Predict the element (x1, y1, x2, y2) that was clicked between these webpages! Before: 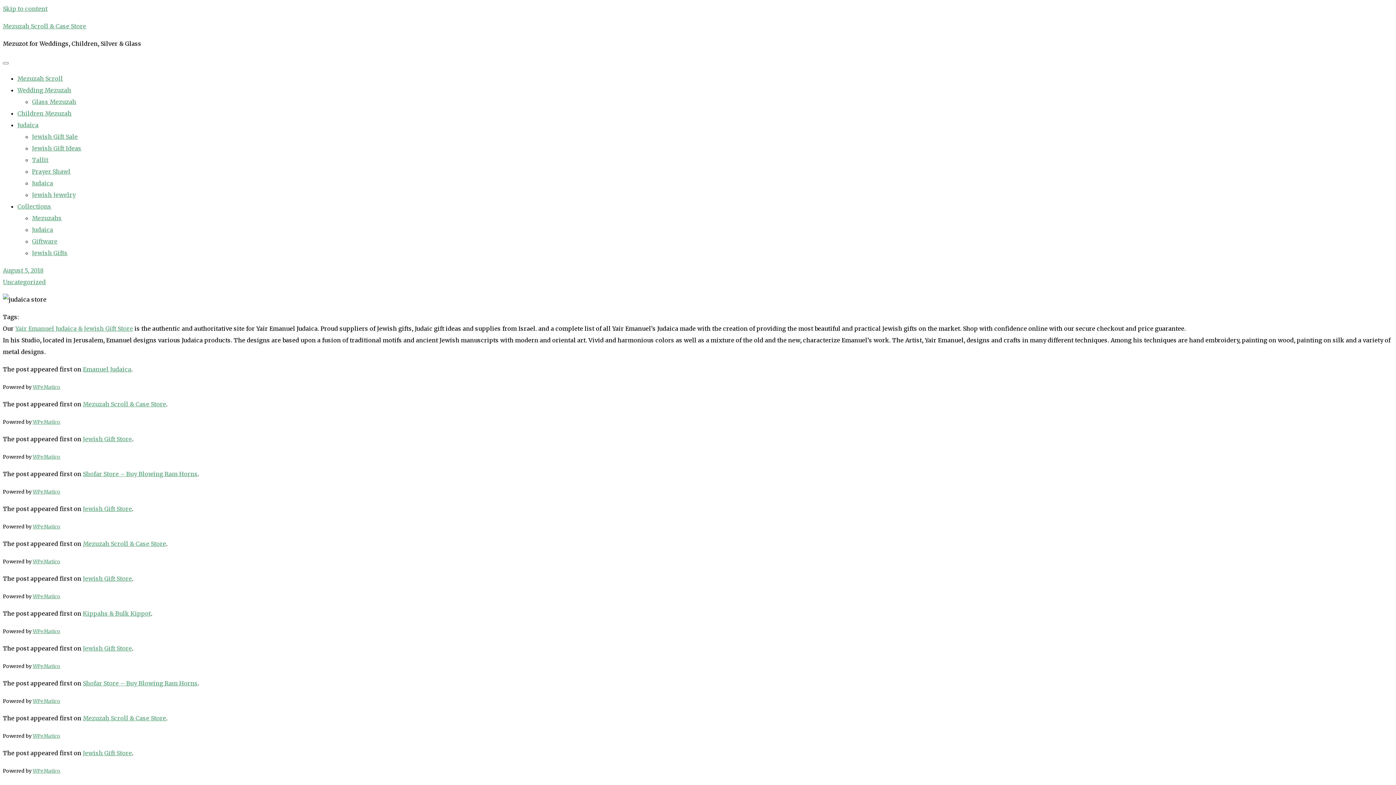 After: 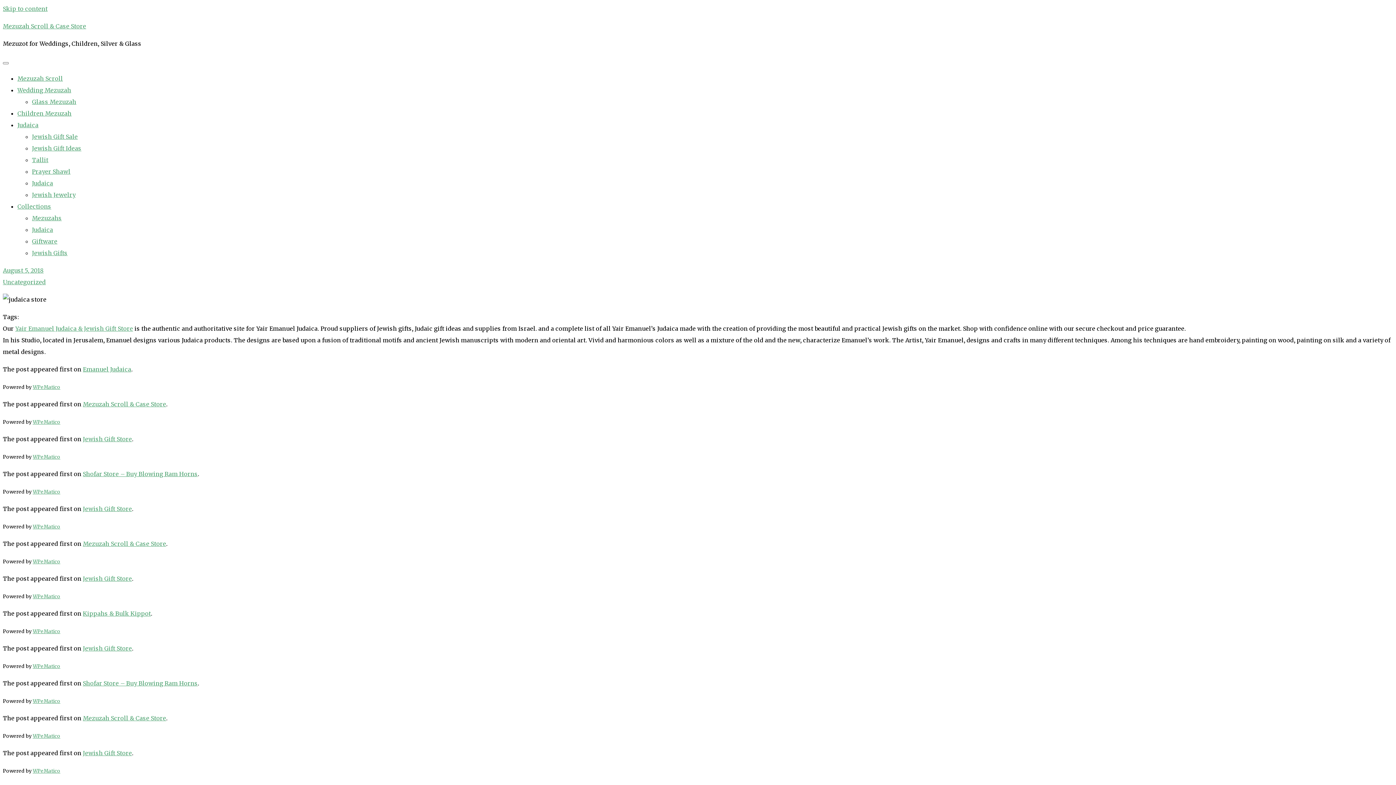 Action: bbox: (32, 419, 60, 425) label: WPeMatico